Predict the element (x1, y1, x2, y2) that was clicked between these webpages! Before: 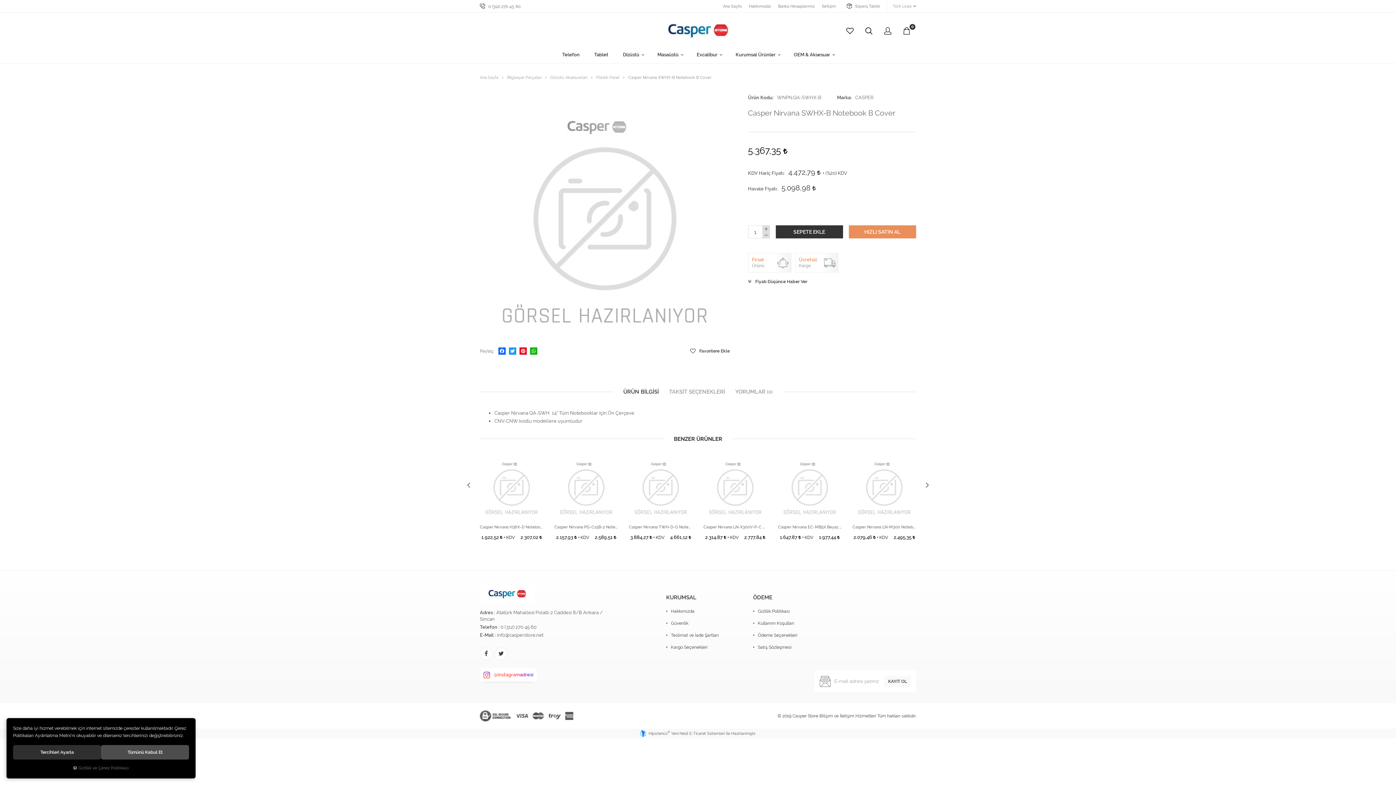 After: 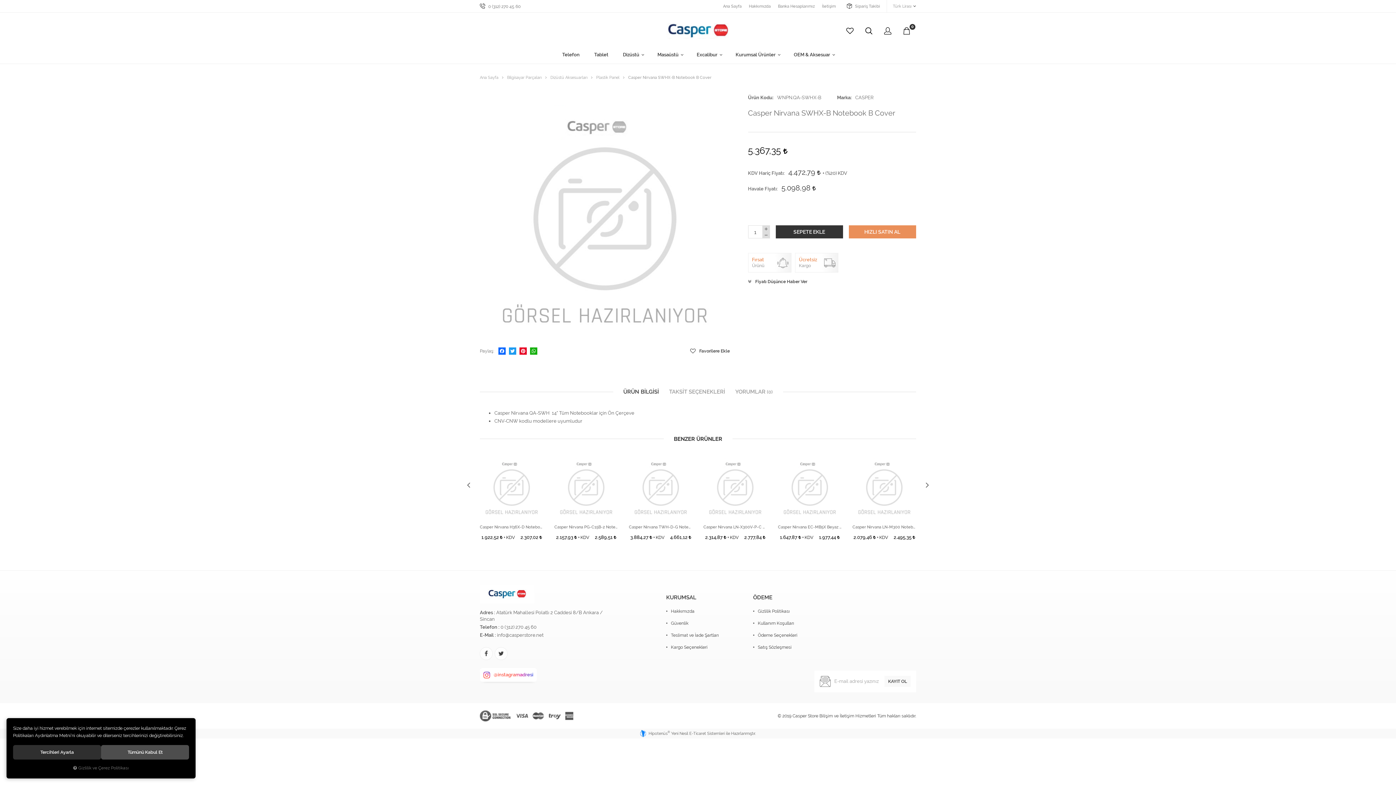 Action: bbox: (753, 594, 772, 600) label: ÖDEME